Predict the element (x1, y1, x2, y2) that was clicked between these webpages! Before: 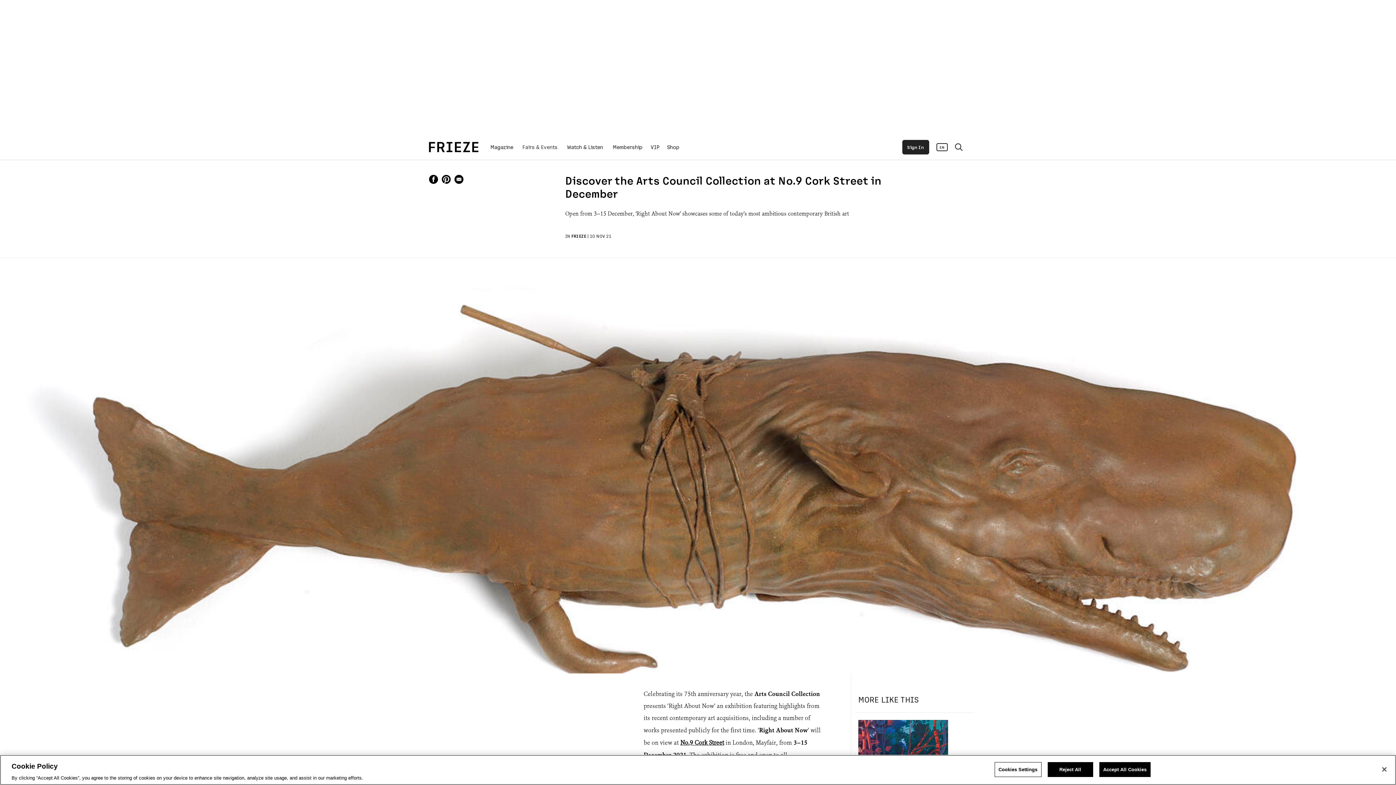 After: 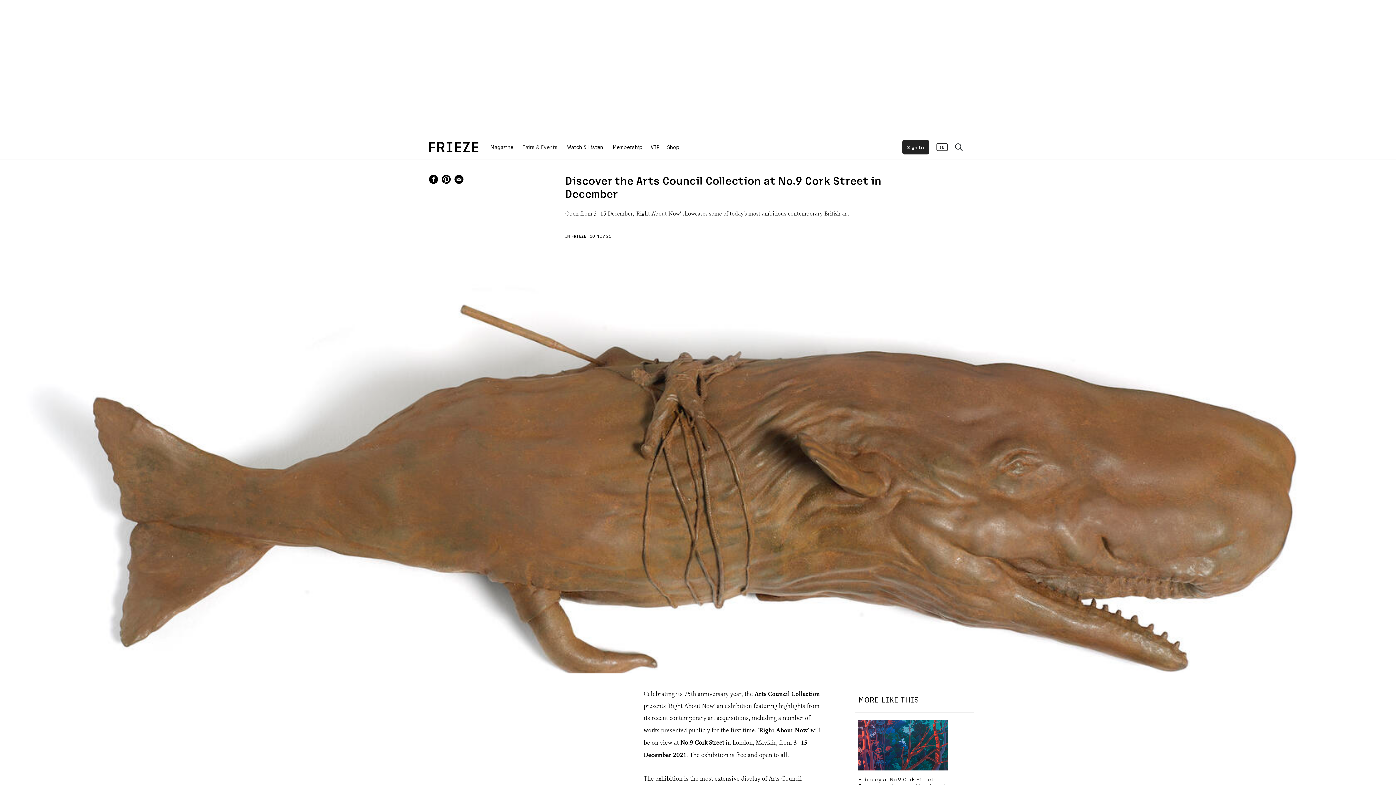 Action: bbox: (1047, 762, 1093, 777) label: Reject All